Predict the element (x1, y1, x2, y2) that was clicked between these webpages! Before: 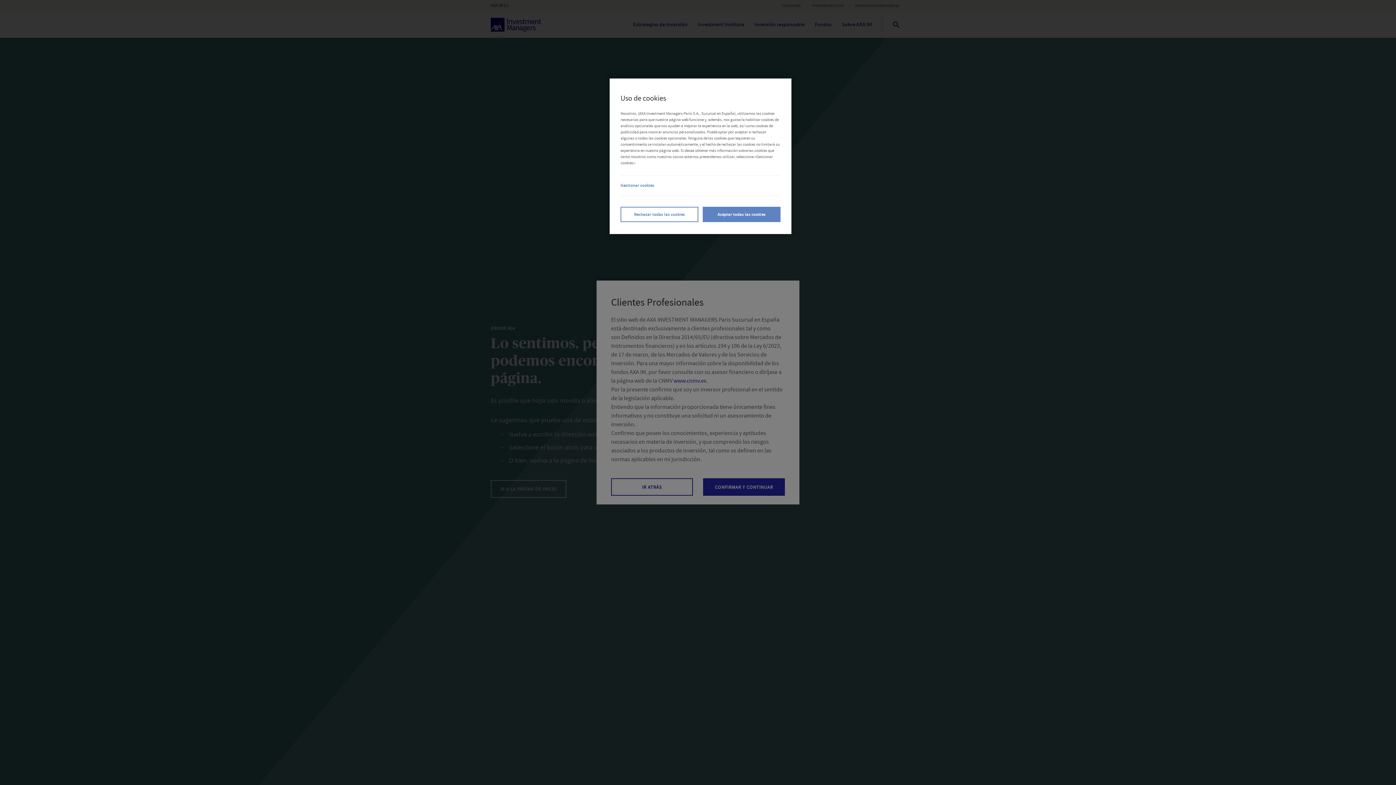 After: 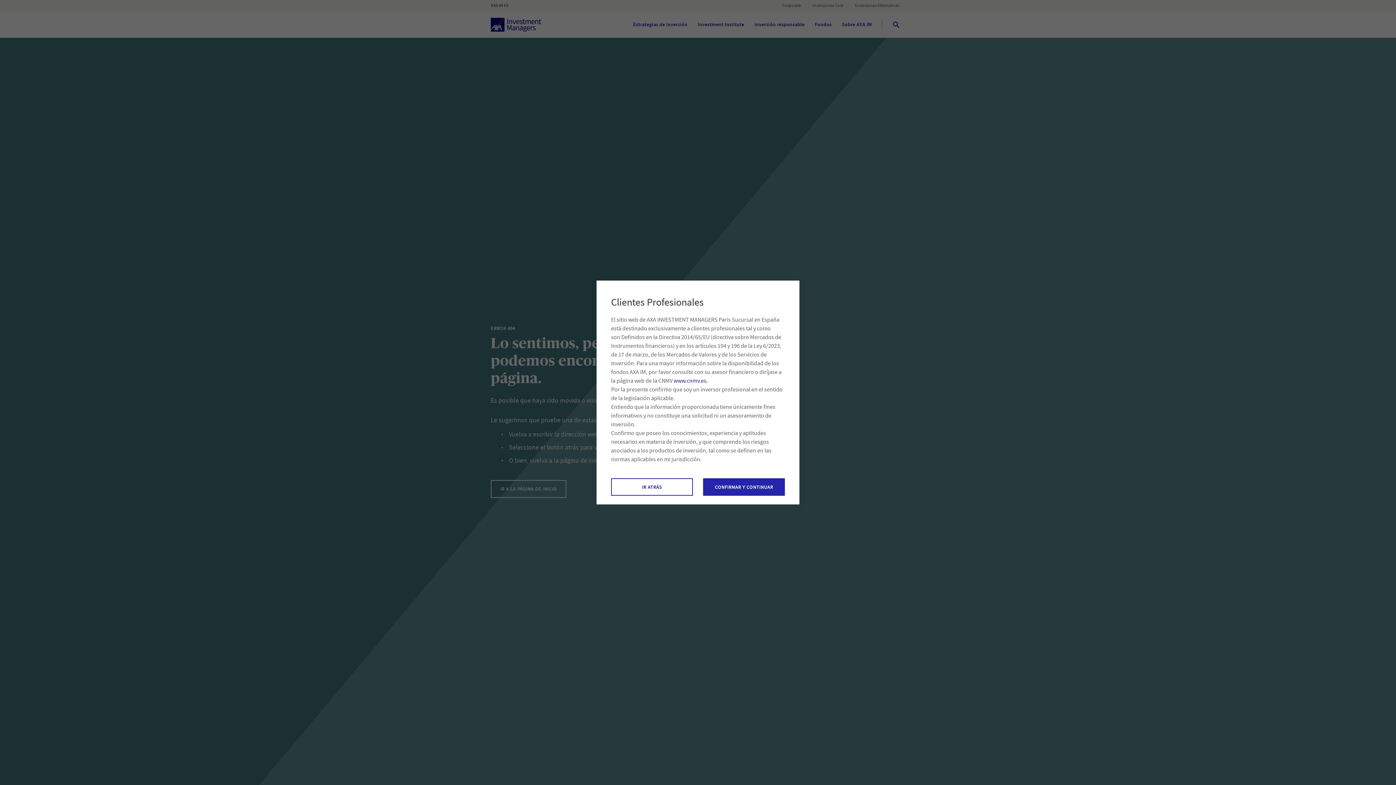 Action: bbox: (766, 89, 782, 105) label: Cerrar